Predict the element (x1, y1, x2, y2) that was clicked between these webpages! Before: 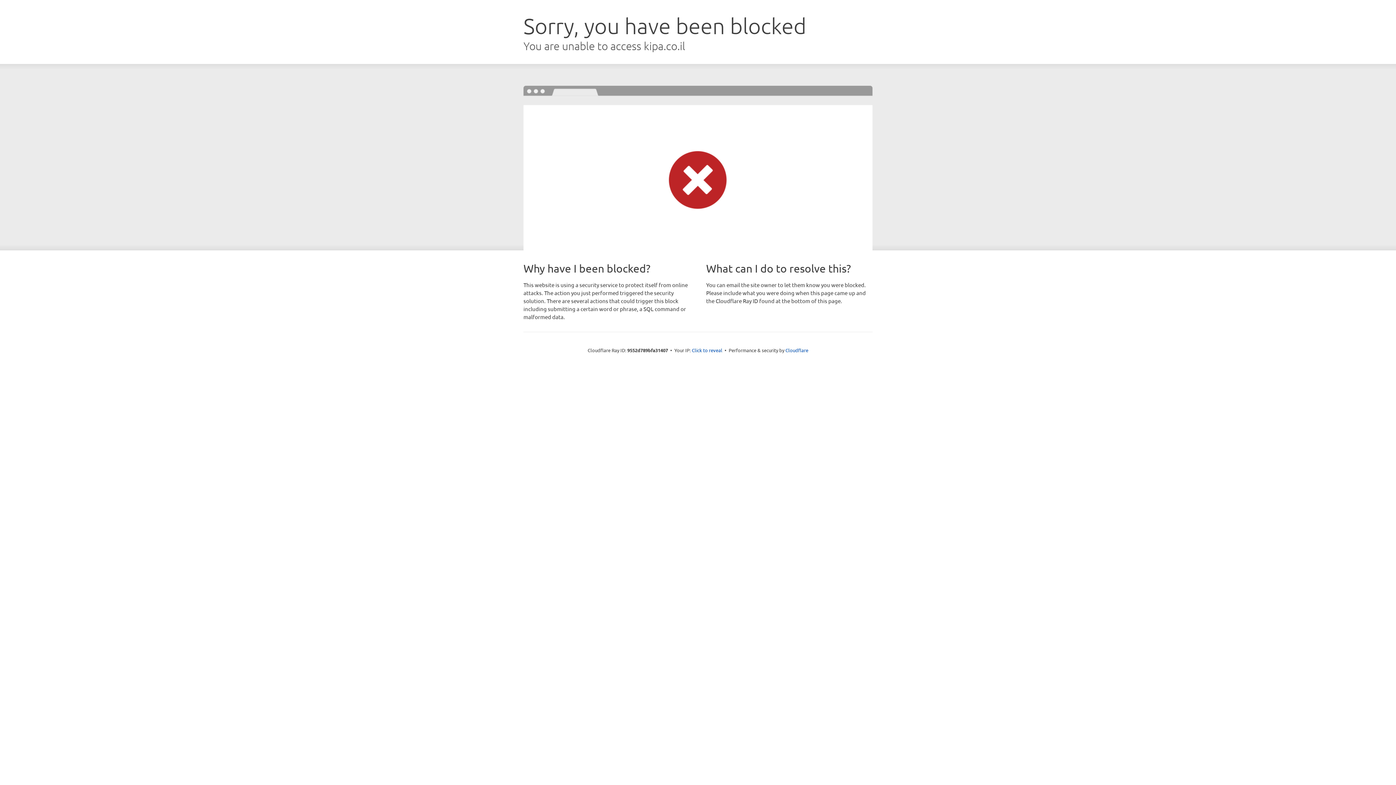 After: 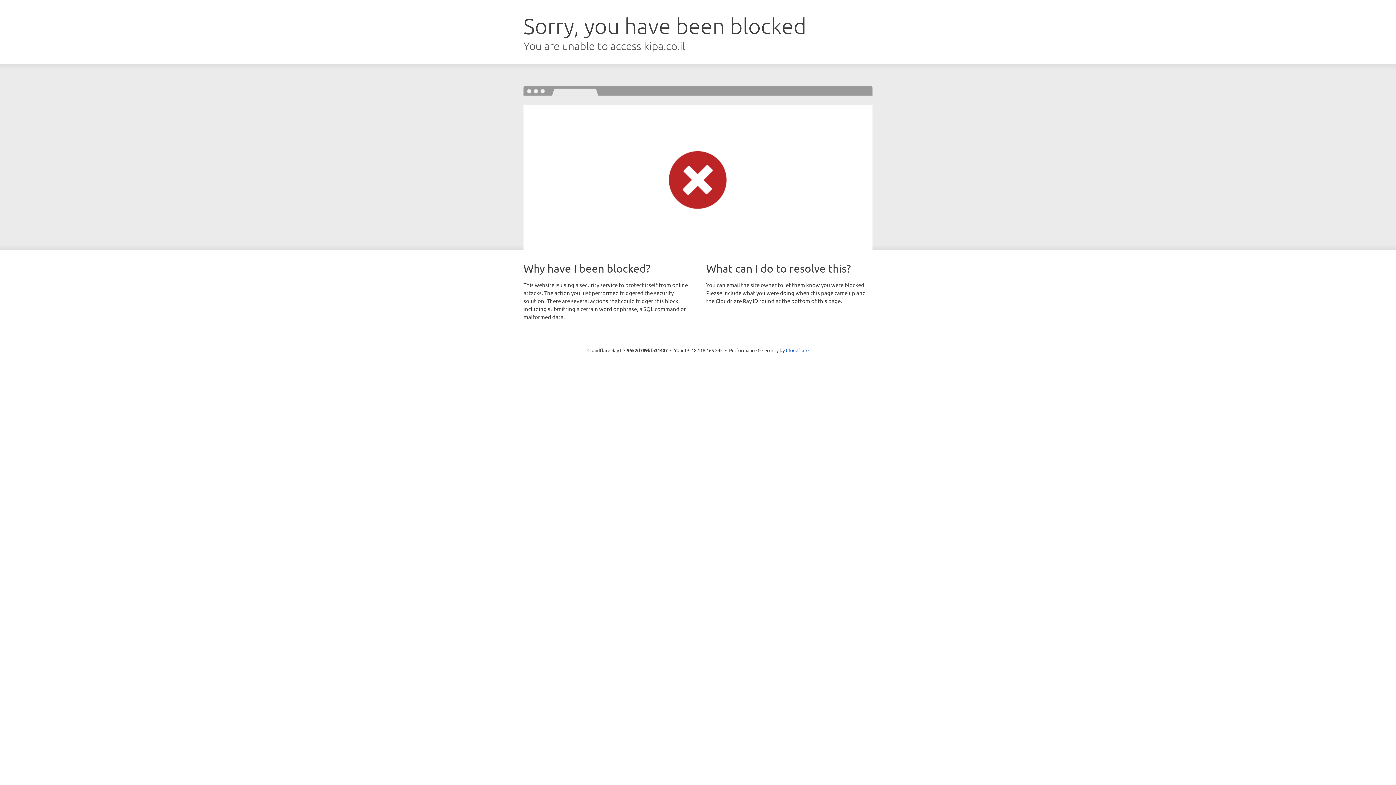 Action: bbox: (692, 346, 722, 353) label: Click to reveal